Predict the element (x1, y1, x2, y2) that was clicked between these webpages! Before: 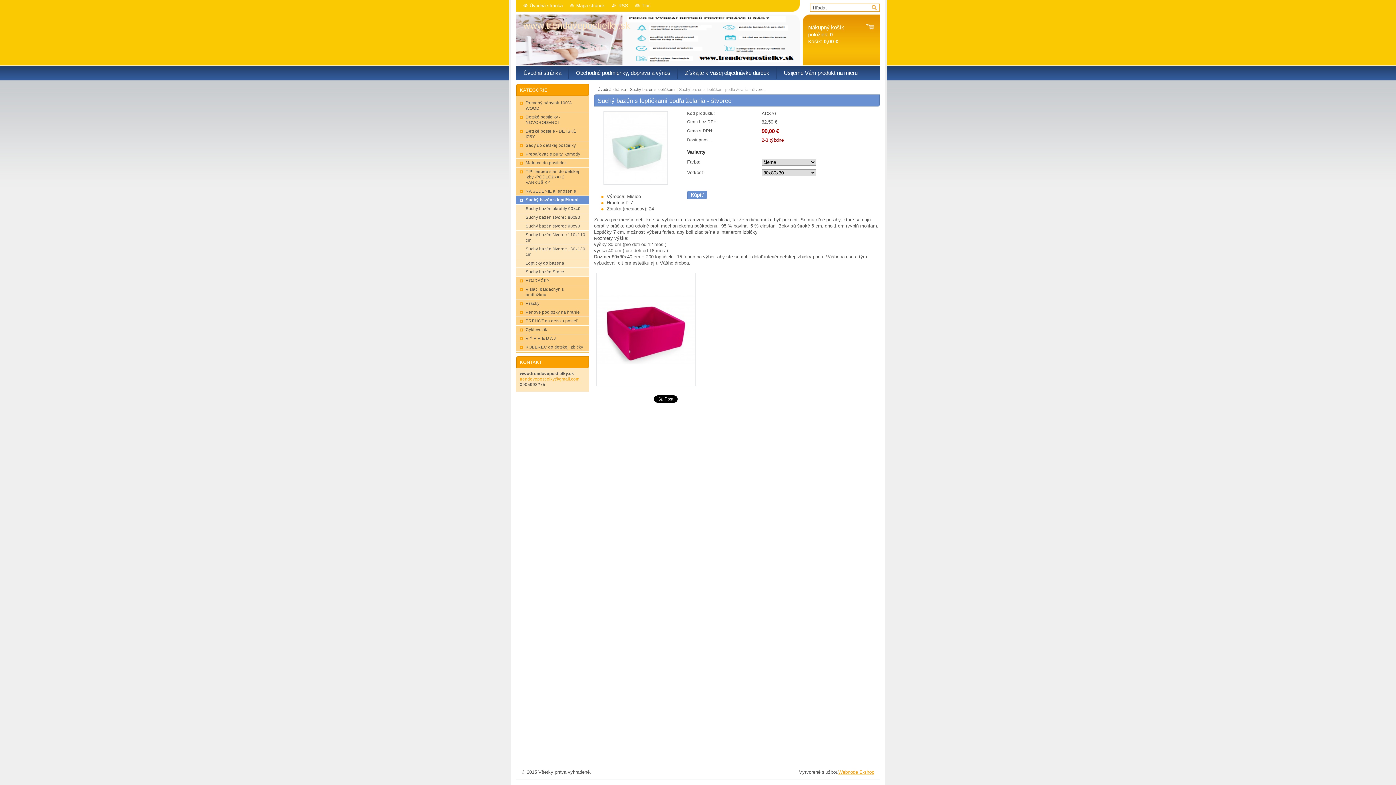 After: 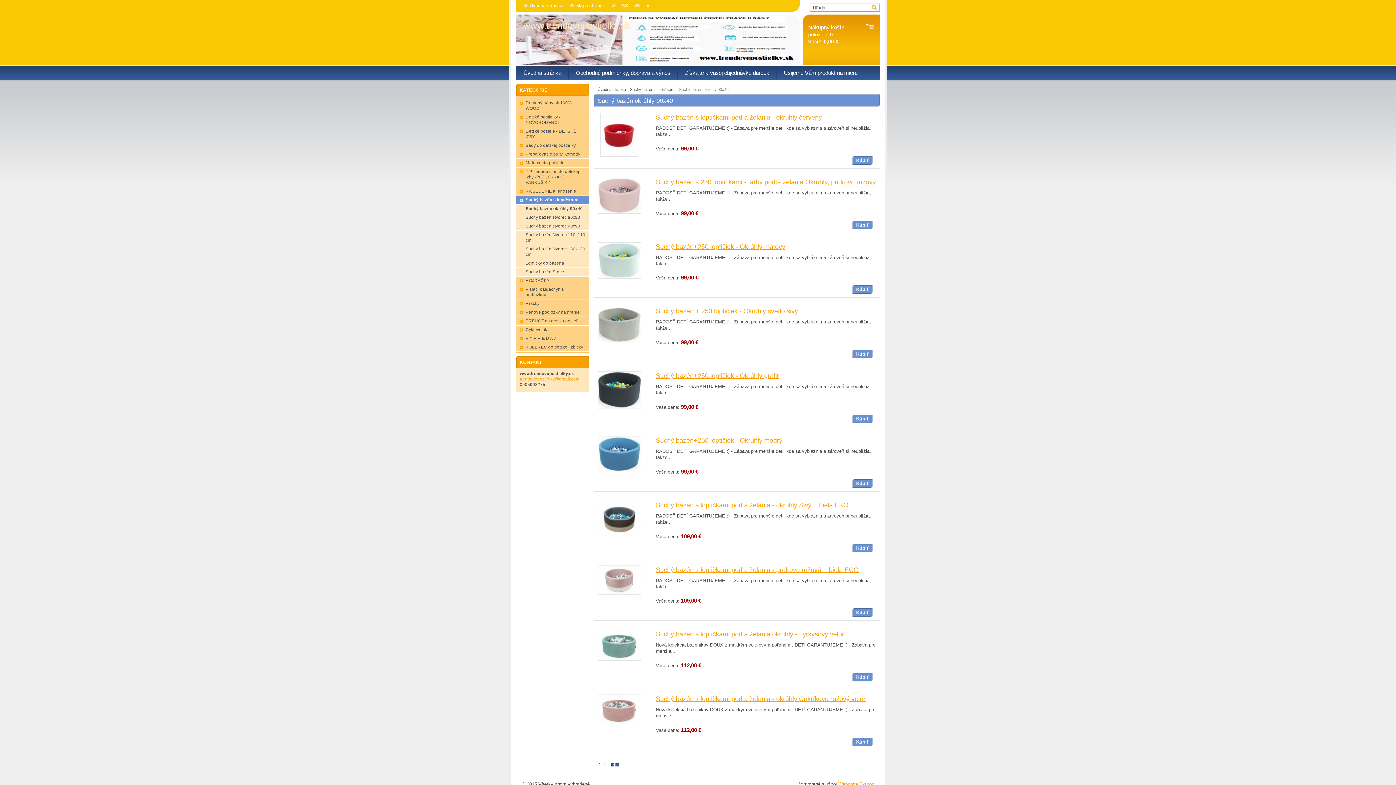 Action: bbox: (516, 204, 589, 213) label: Suchý bazén okrúhly 90x40